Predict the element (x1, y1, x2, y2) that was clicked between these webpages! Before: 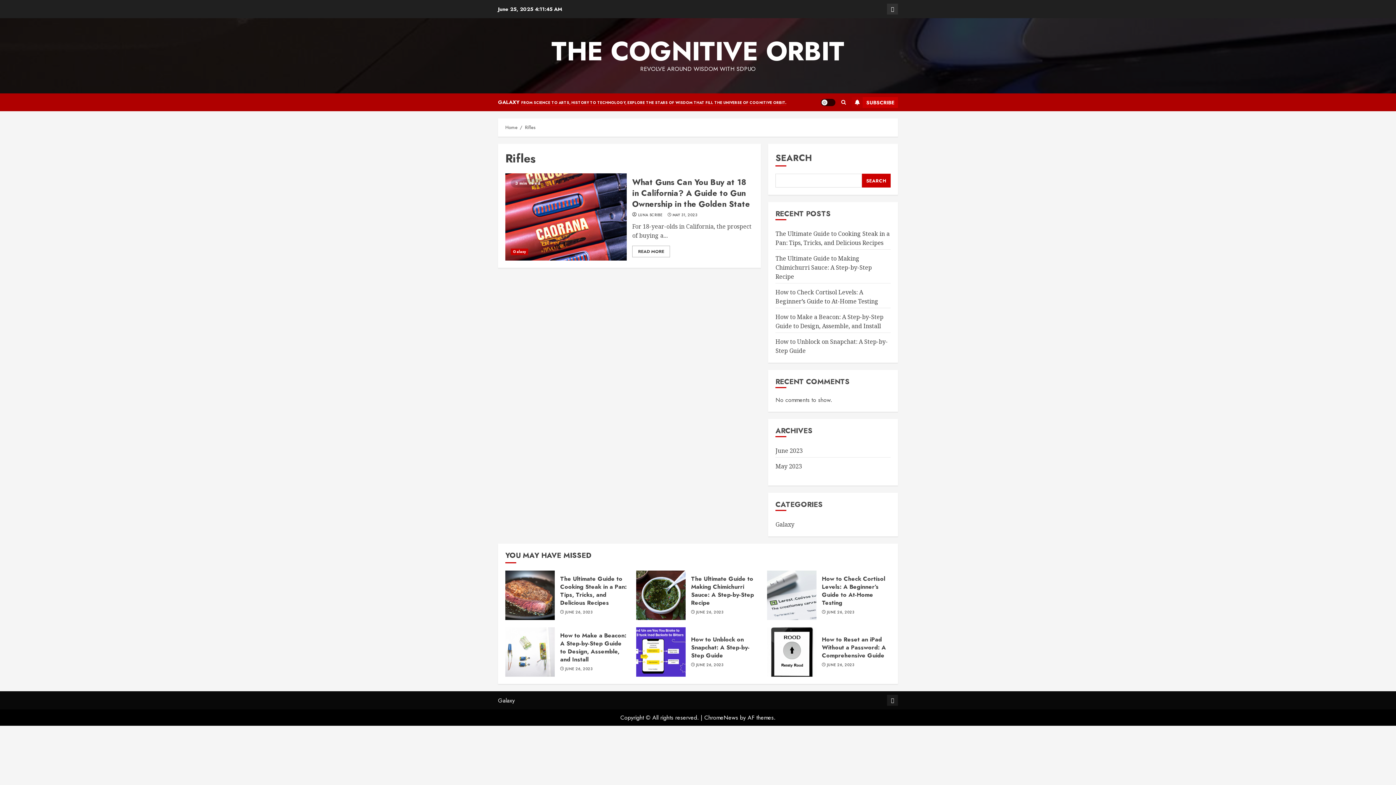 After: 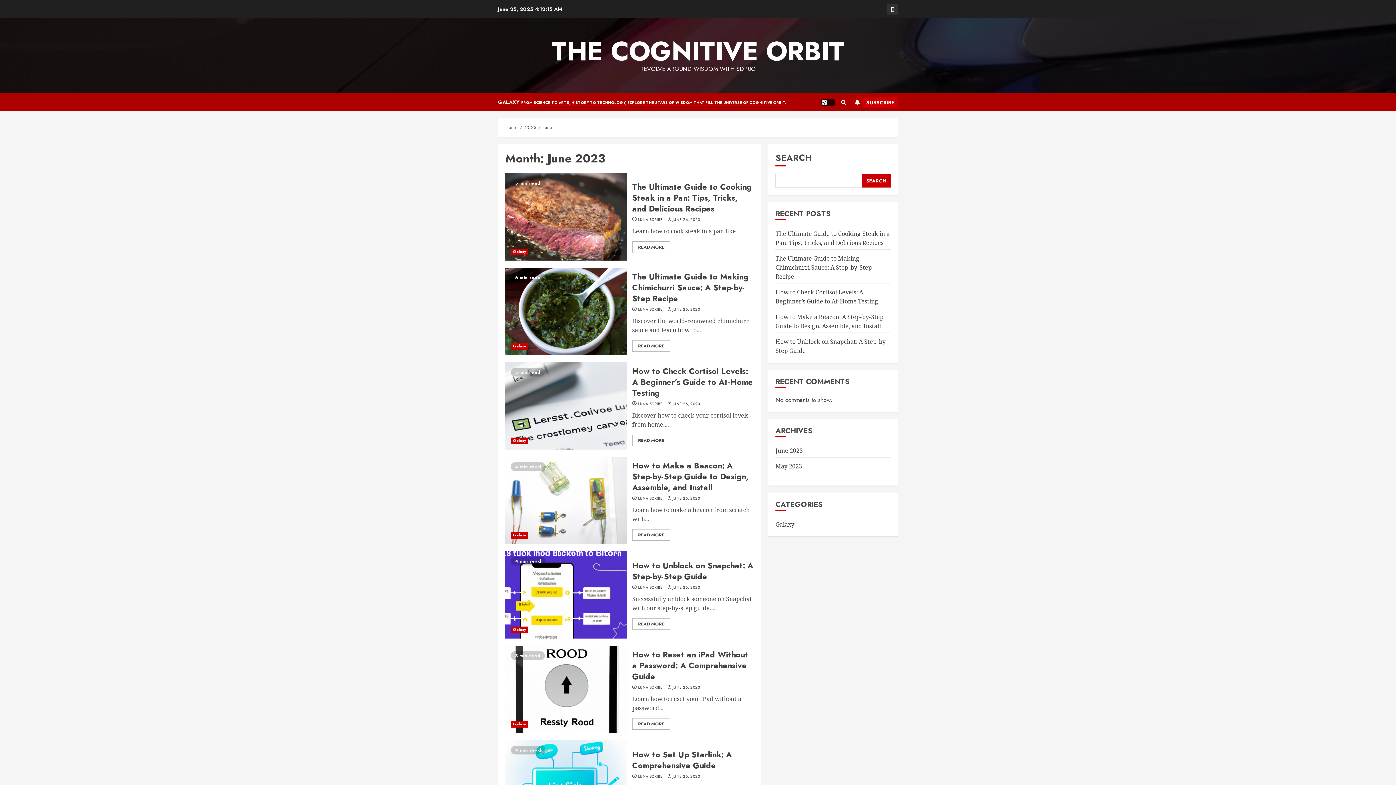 Action: bbox: (565, 666, 592, 672) label: JUNE 26, 2023